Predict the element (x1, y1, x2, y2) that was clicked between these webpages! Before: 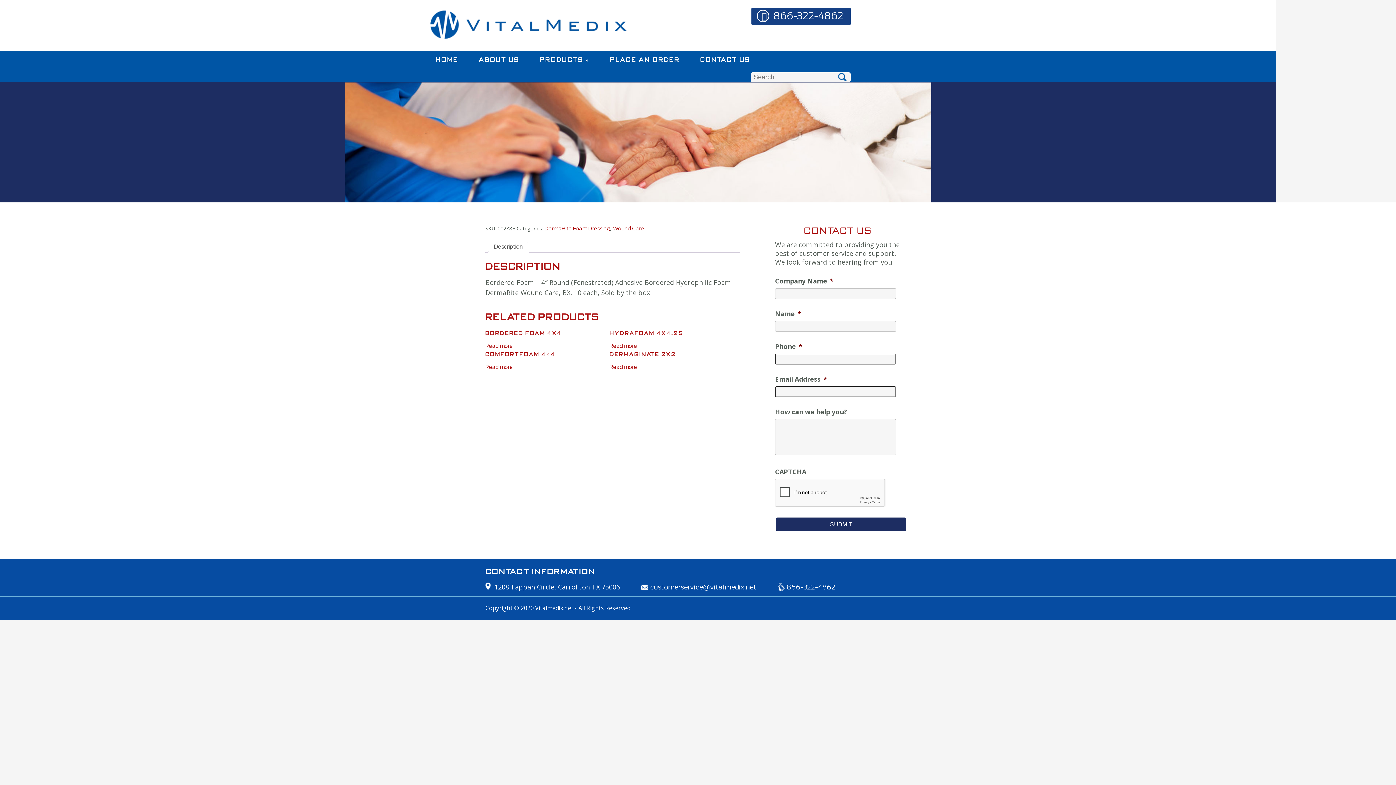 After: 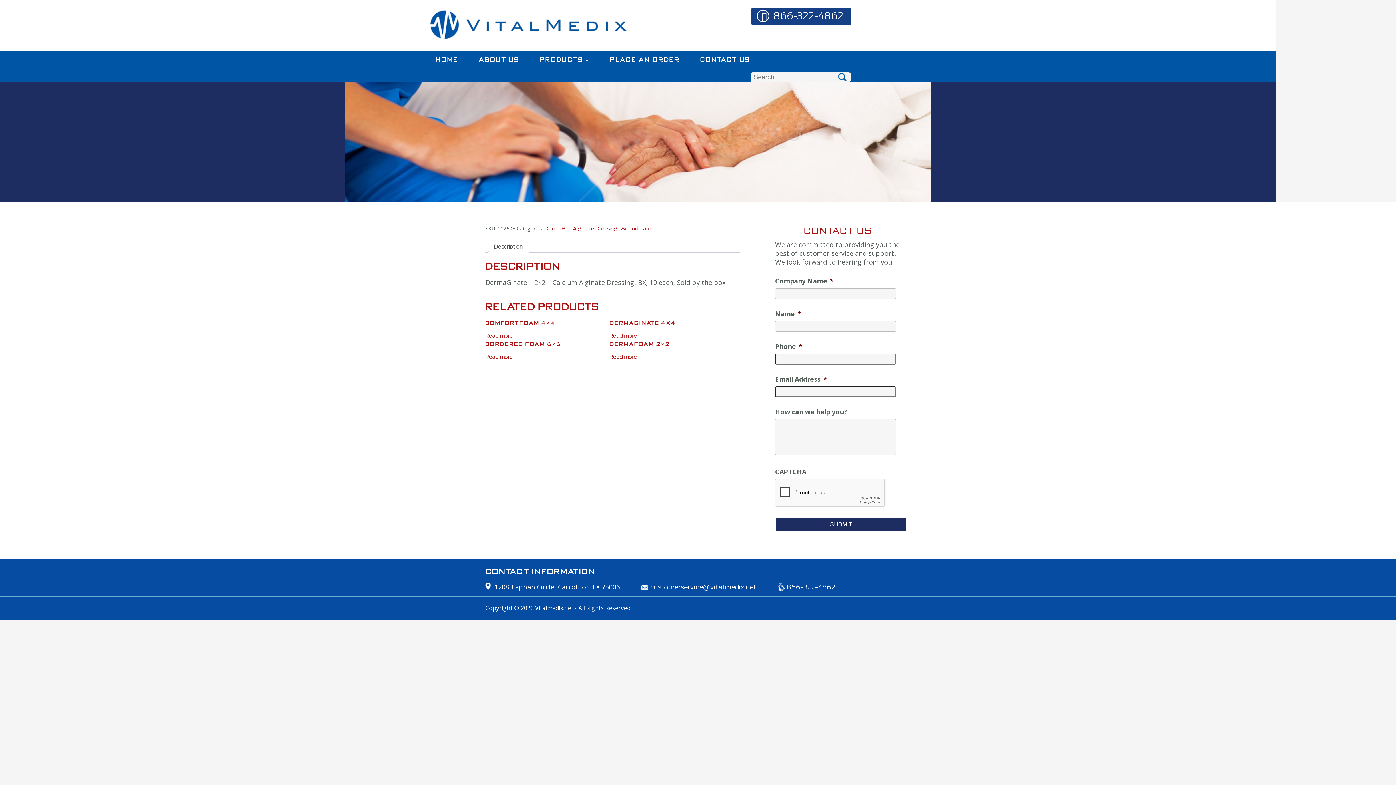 Action: label: Read more about “DermaGinate 2X2” bbox: (609, 365, 637, 370)